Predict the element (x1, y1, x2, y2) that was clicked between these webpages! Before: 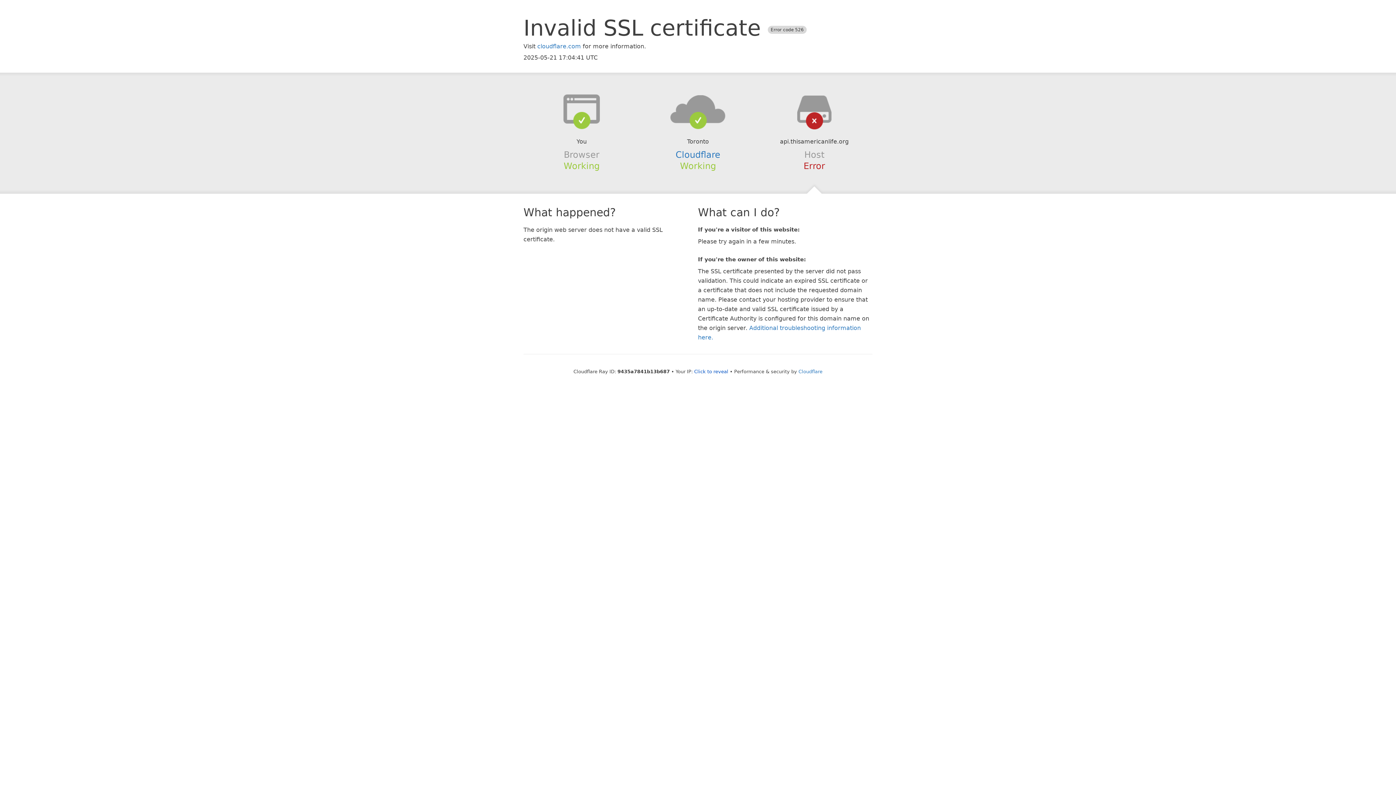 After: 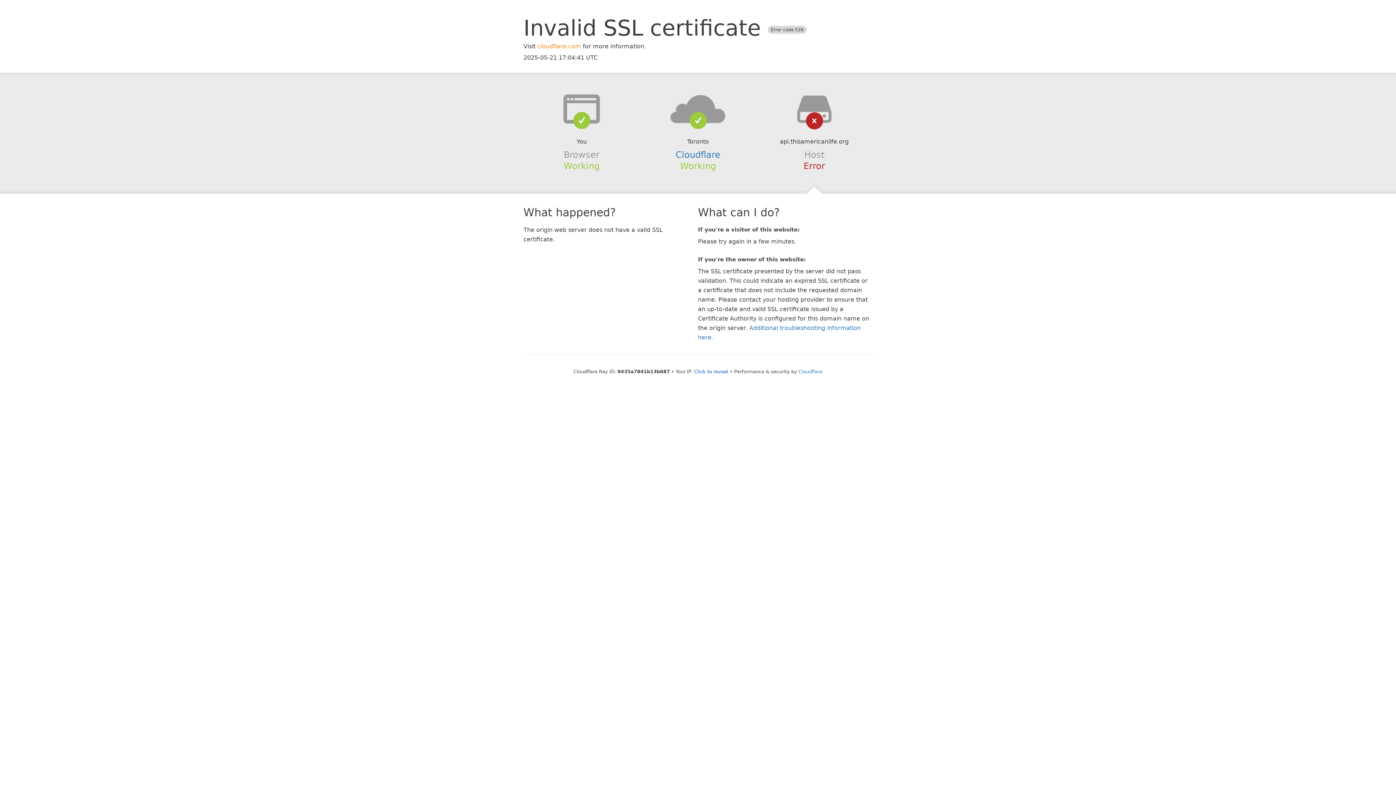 Action: label: cloudflare.com bbox: (537, 42, 581, 49)